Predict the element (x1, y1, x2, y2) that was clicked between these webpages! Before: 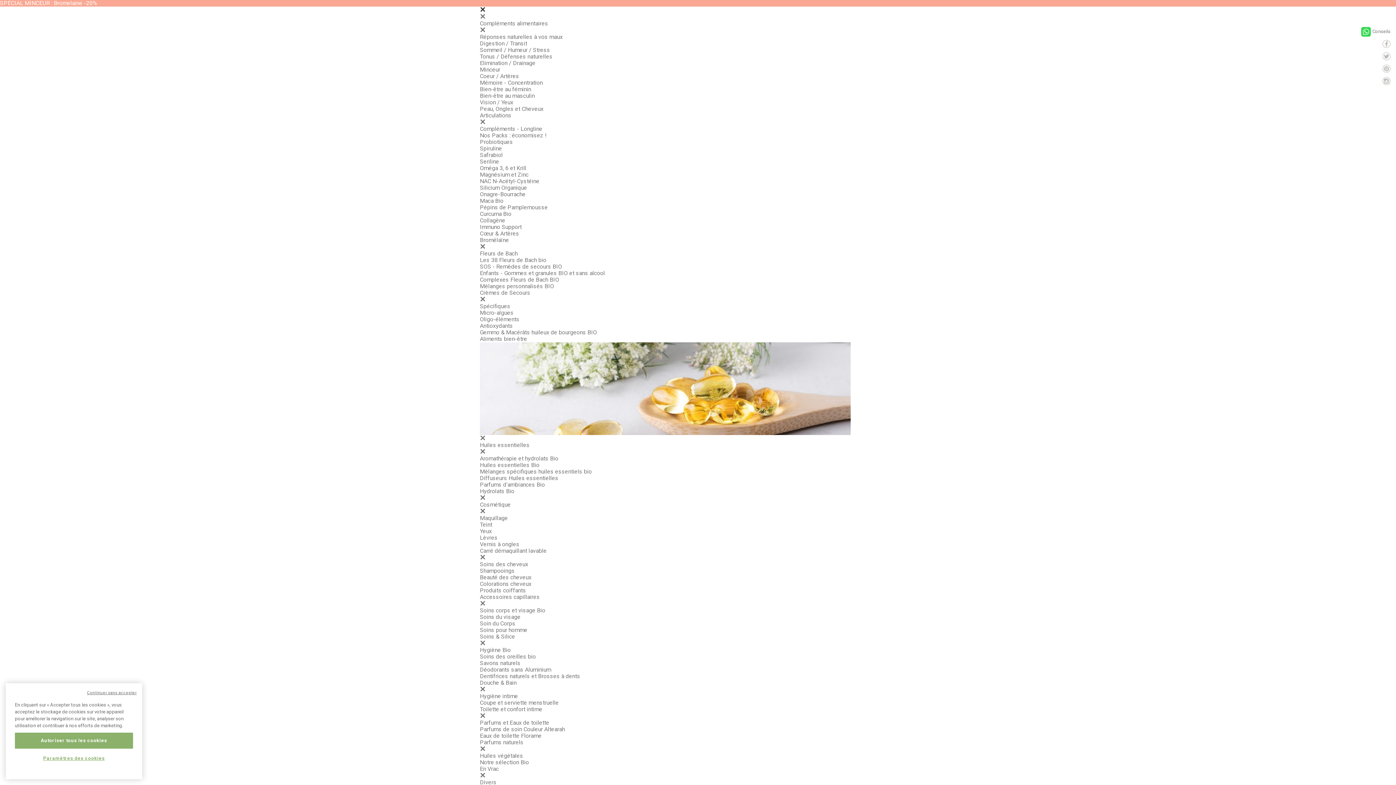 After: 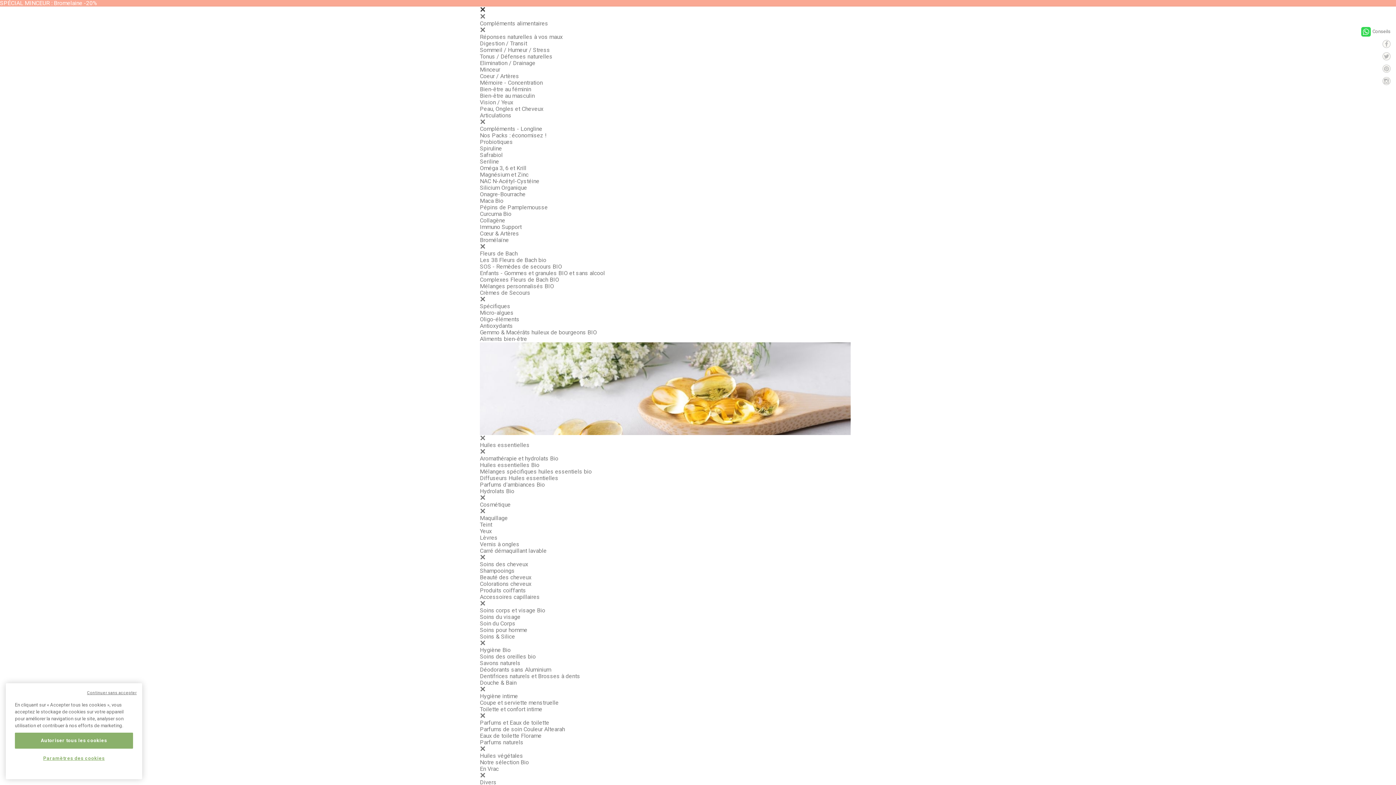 Action: label: Enfants - Gommes et granules BIO et sans alcool bbox: (480, 269, 605, 276)